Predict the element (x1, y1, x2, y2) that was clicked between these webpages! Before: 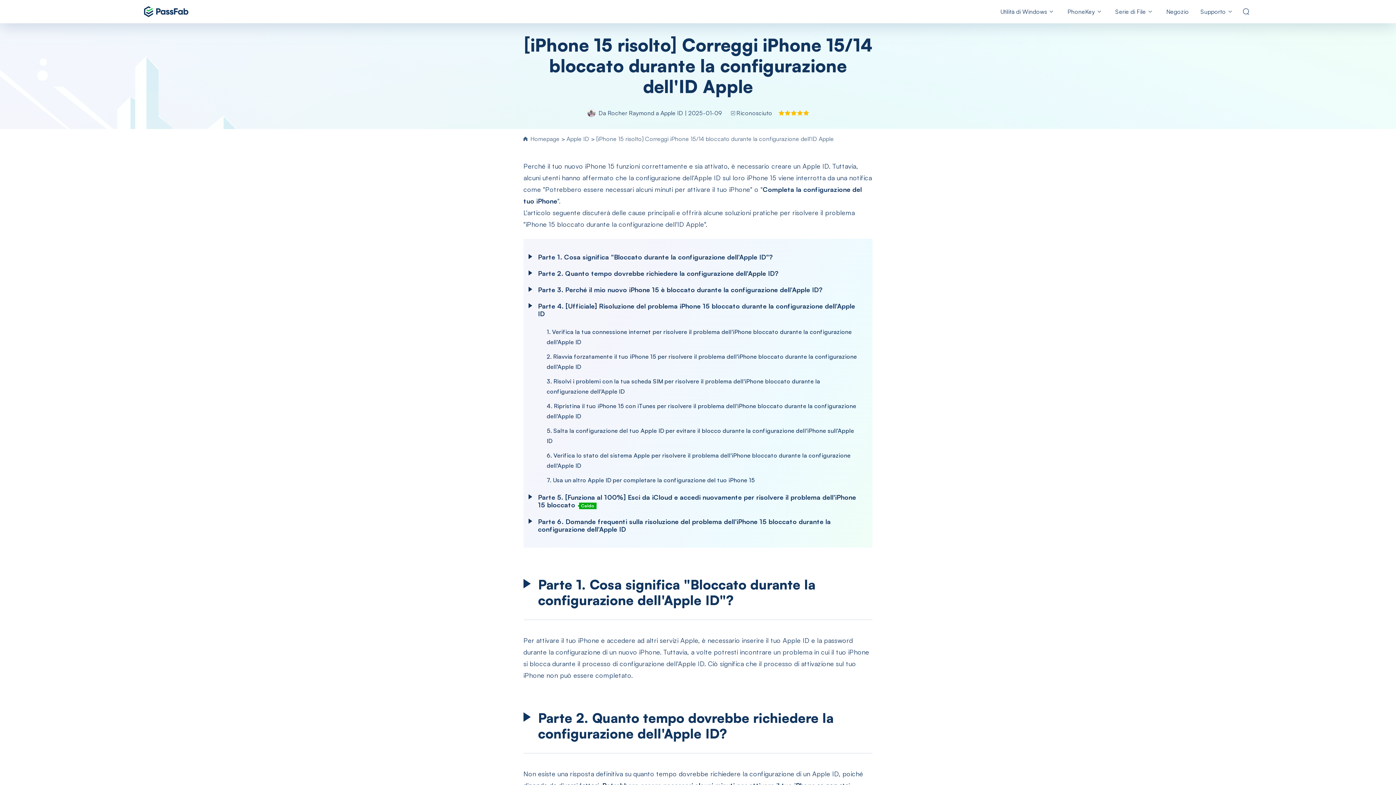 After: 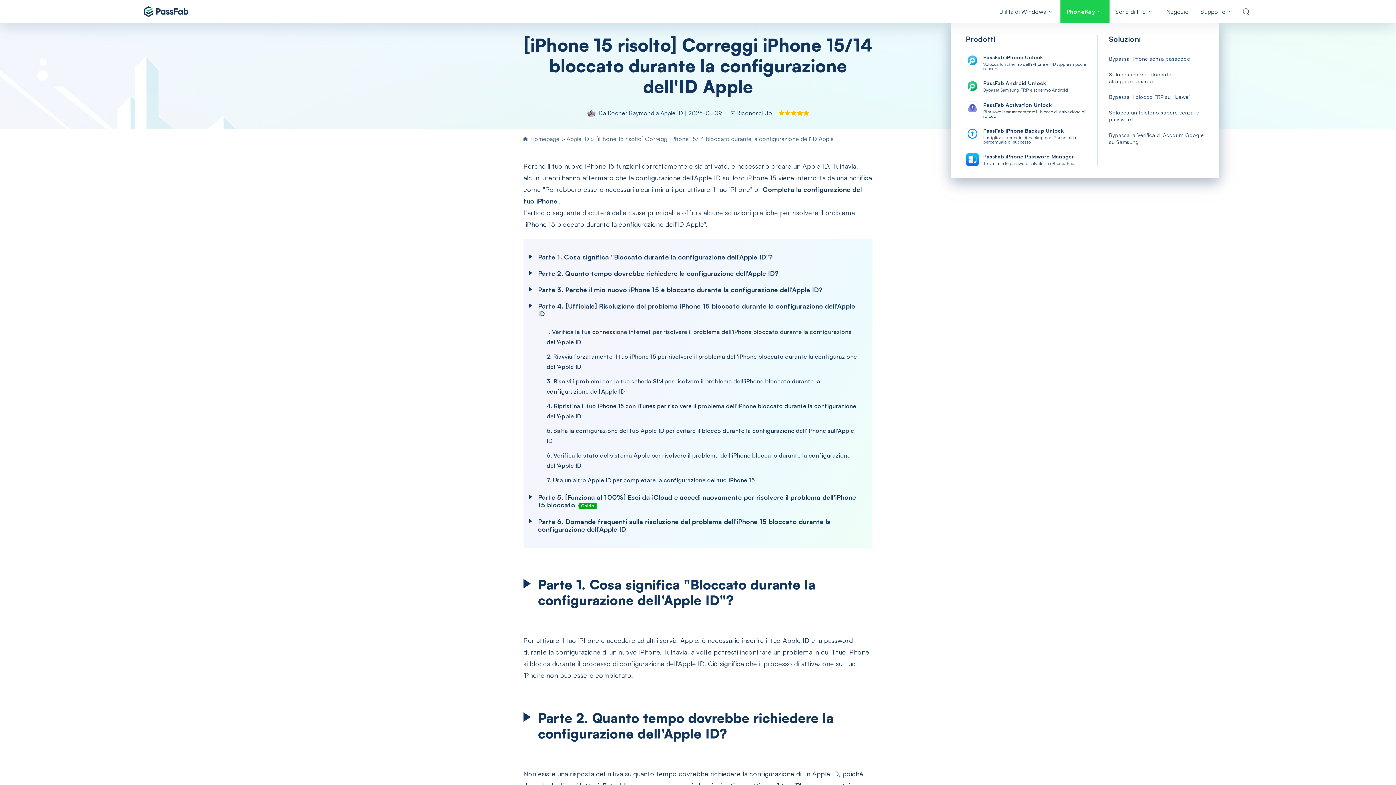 Action: bbox: (1061, 0, 1109, 23) label: PhoneKey